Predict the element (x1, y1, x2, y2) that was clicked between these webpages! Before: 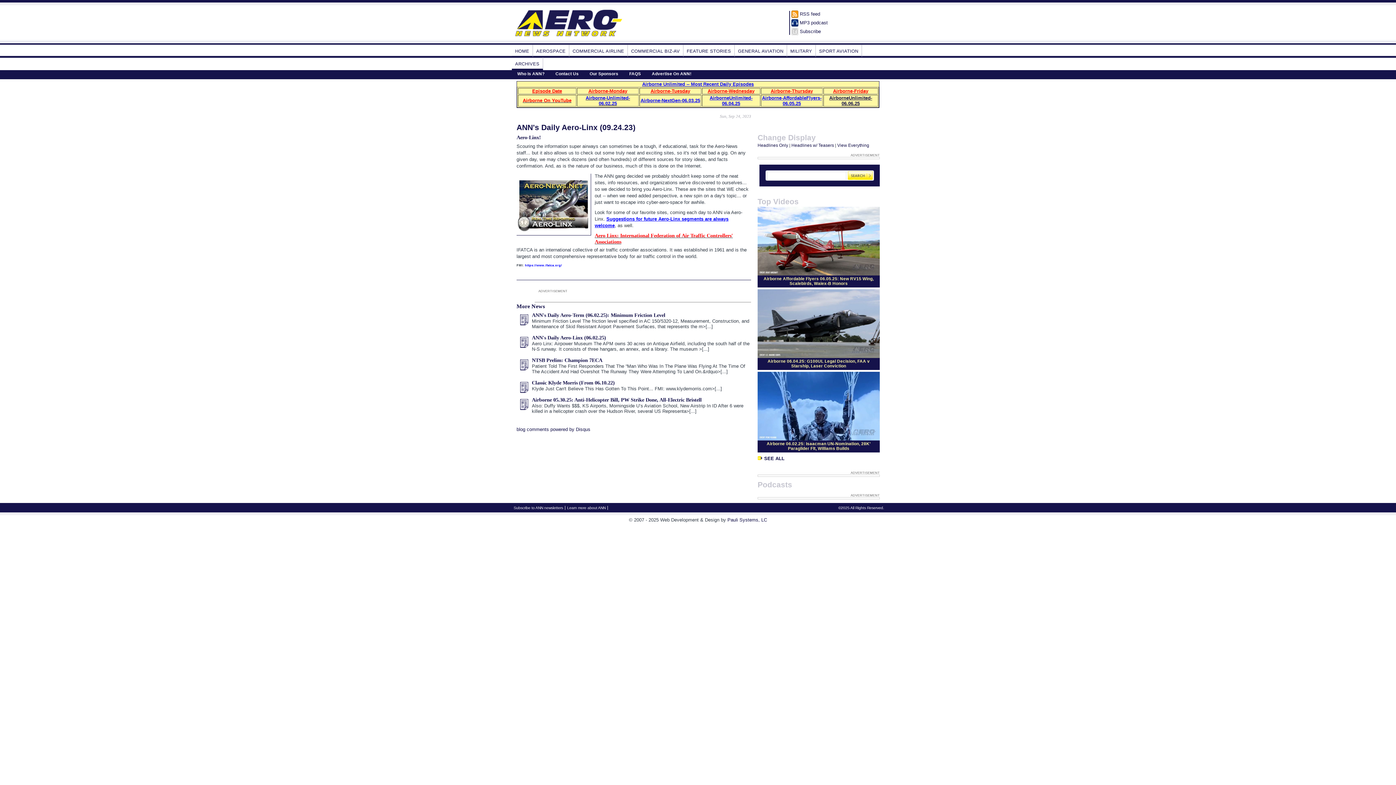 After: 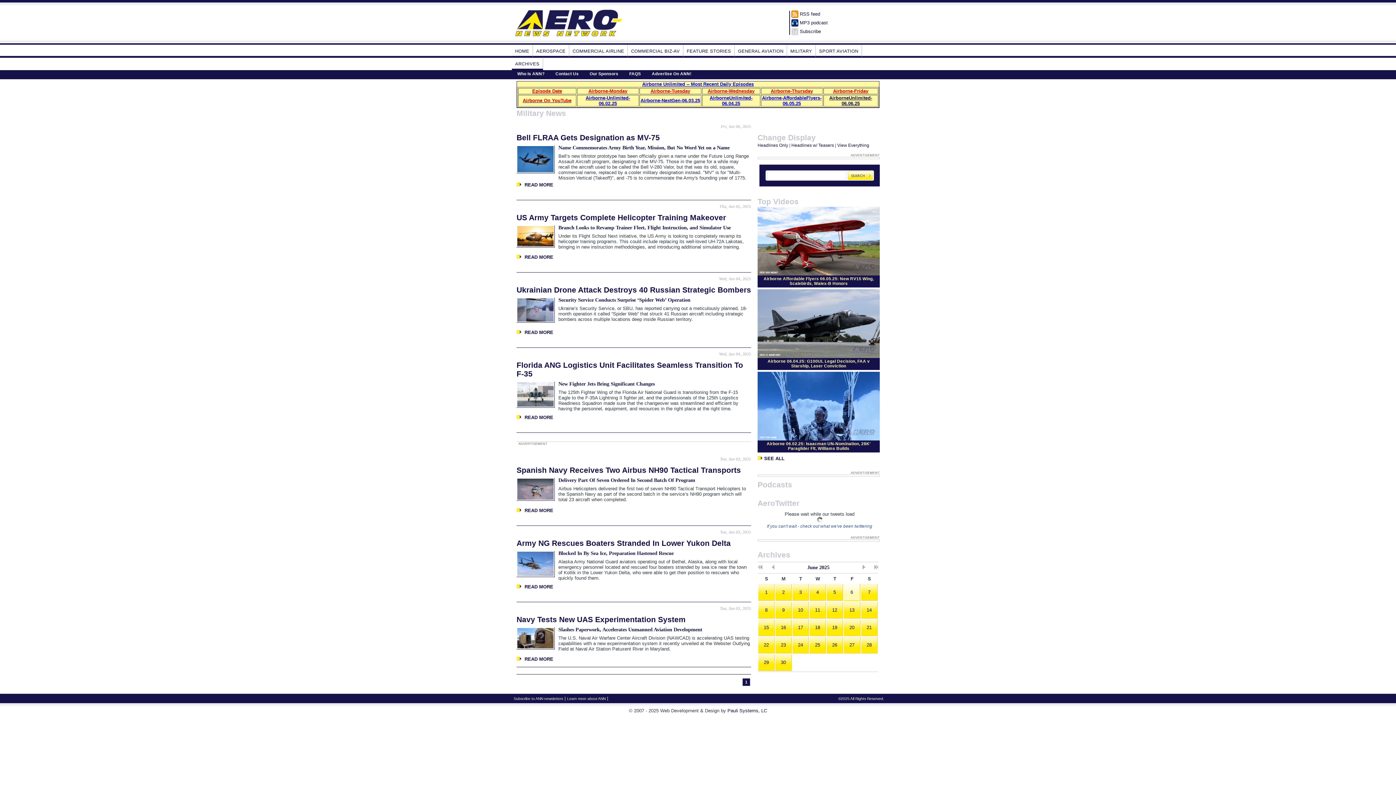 Action: bbox: (787, 44, 816, 57) label: MILITARY